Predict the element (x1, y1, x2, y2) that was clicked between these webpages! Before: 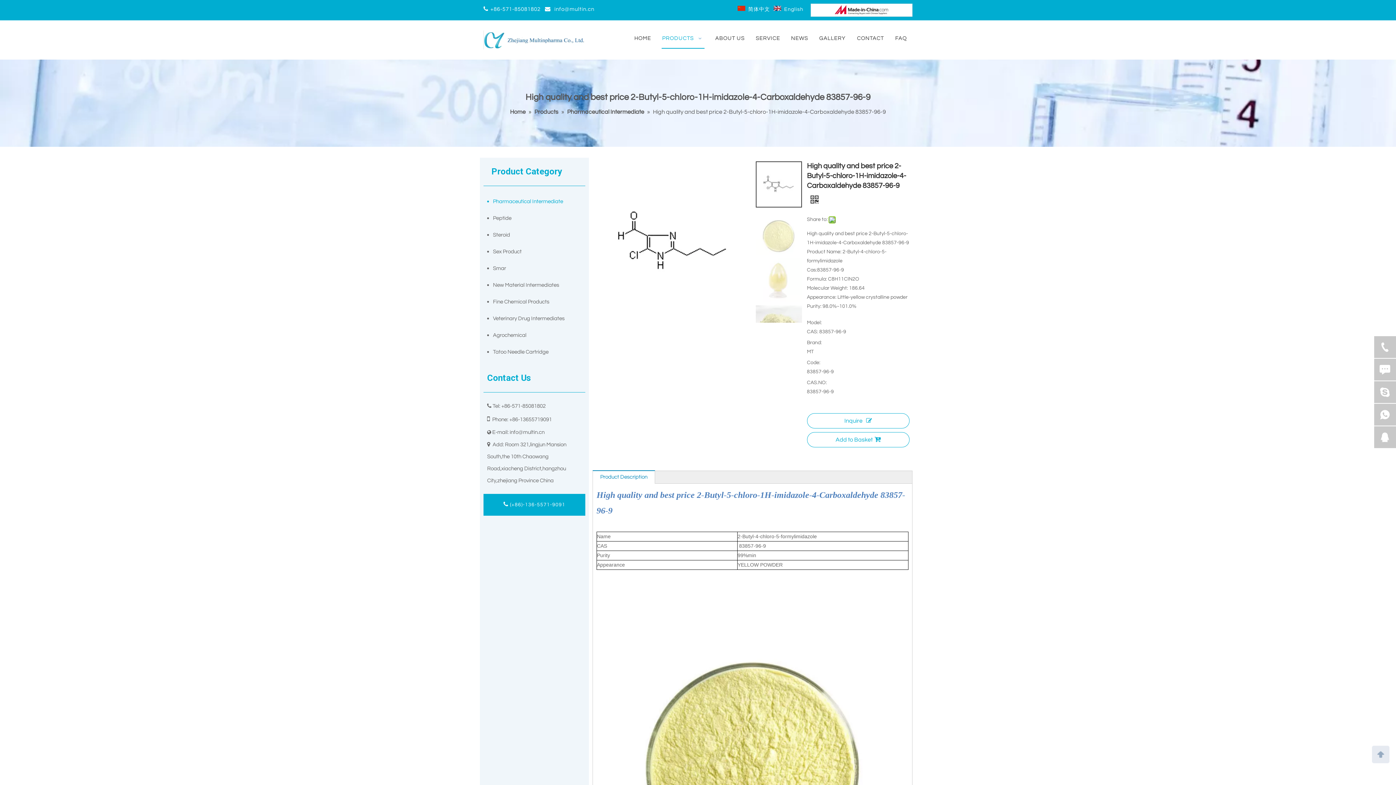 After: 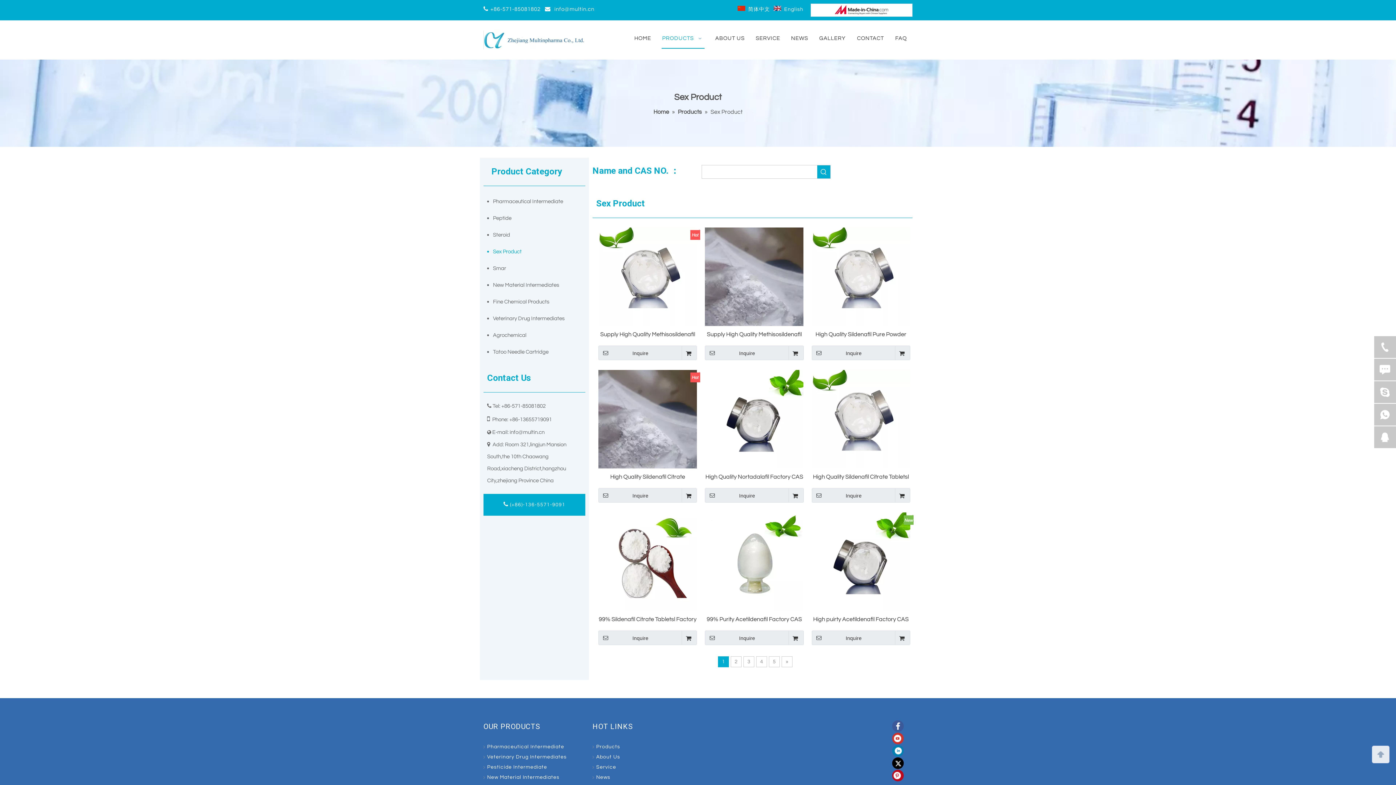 Action: label: Sex Product bbox: (487, 243, 585, 260)